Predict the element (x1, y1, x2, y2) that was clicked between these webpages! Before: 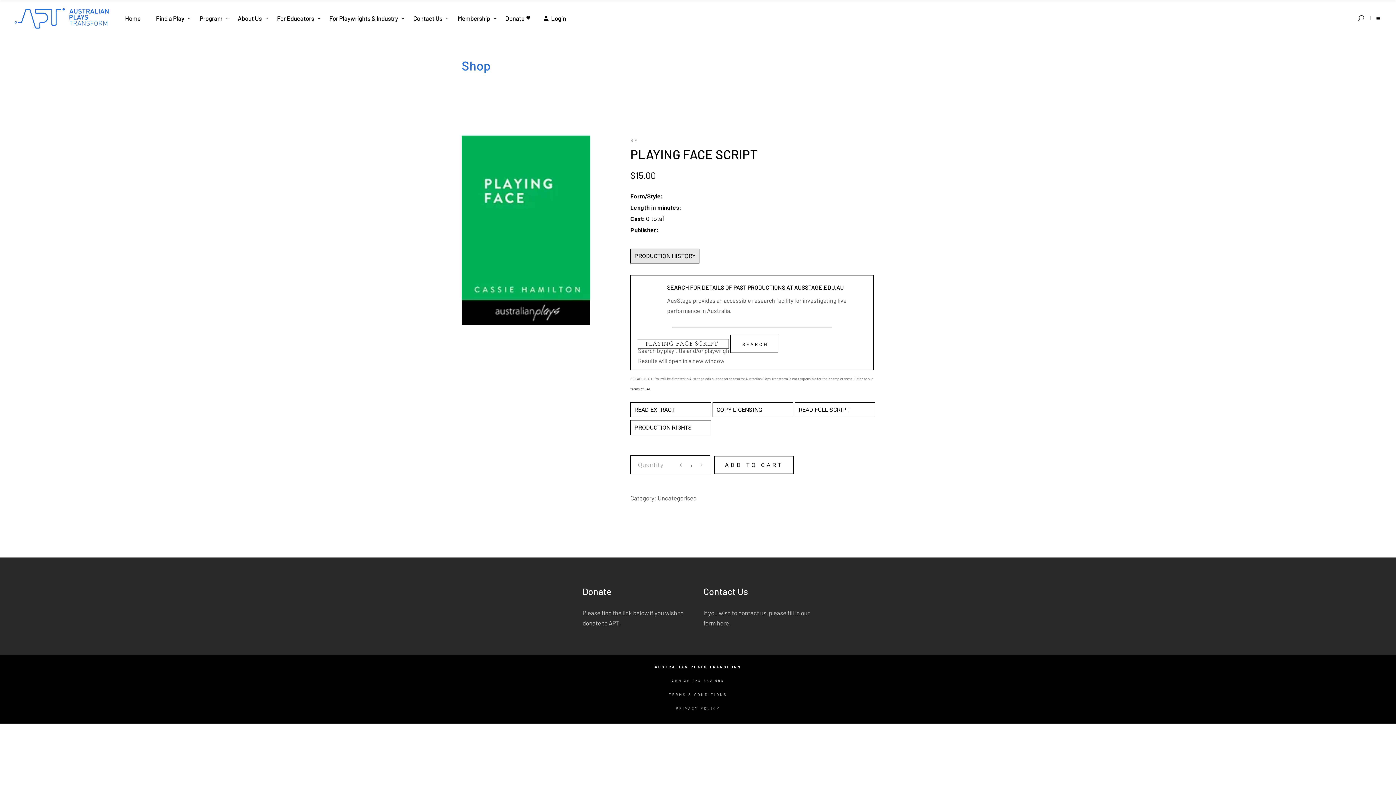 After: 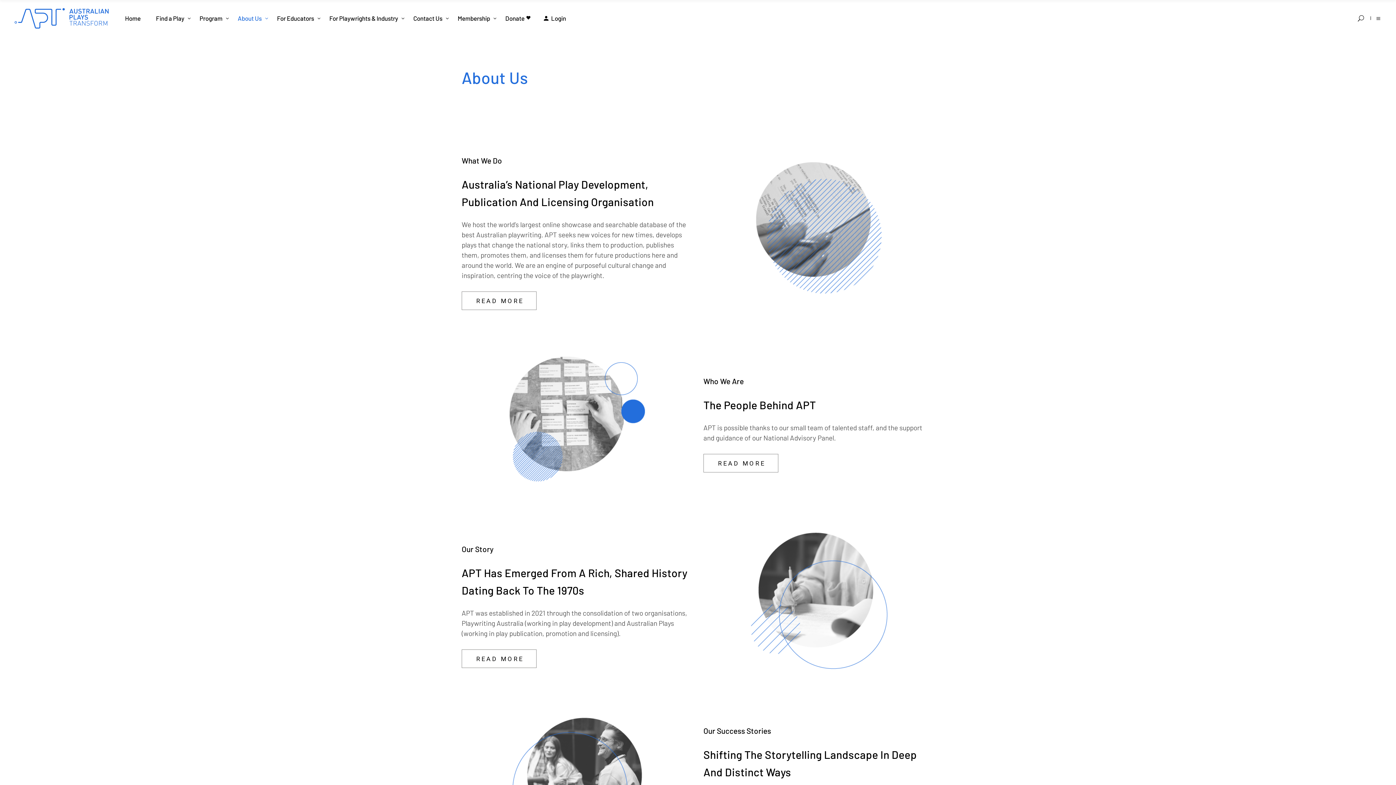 Action: label: About Us bbox: (230, 0, 269, 36)